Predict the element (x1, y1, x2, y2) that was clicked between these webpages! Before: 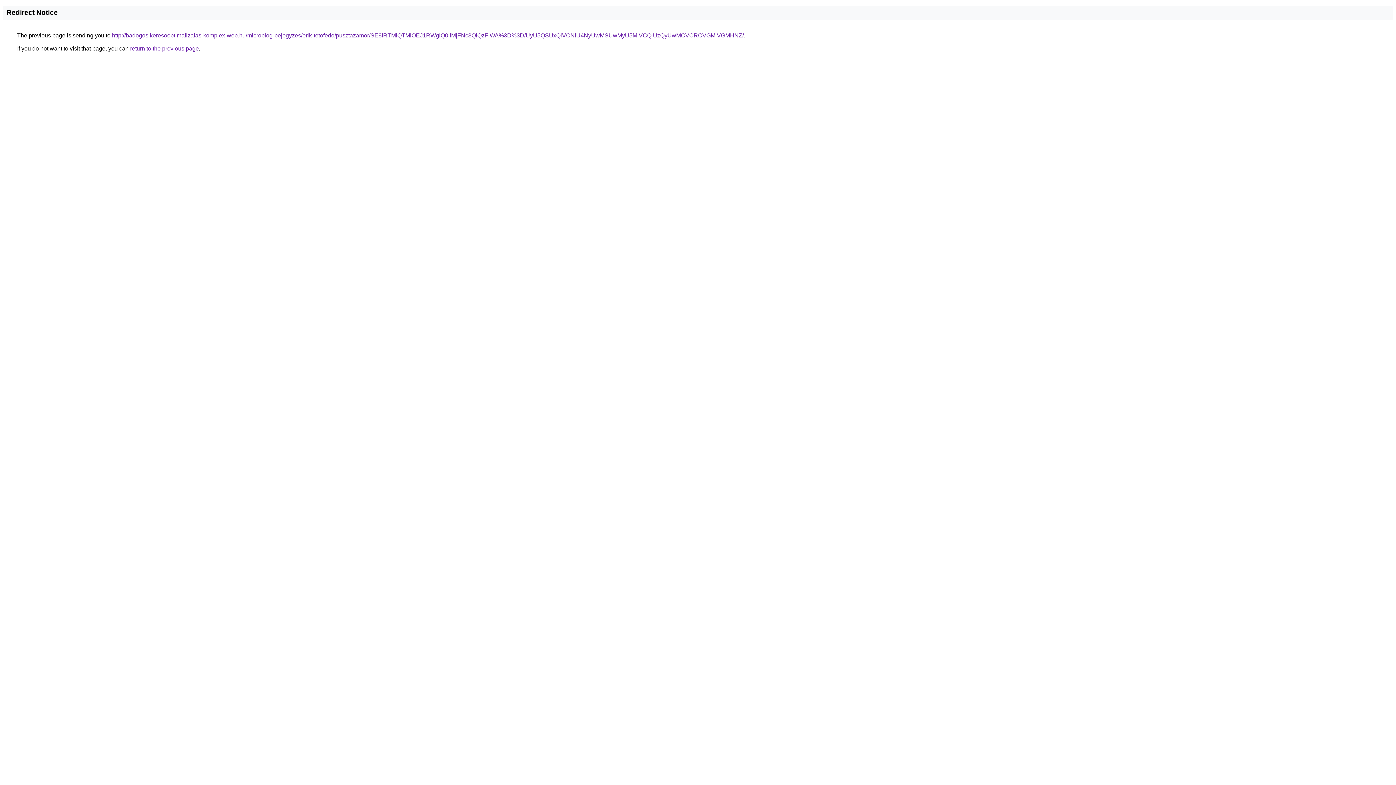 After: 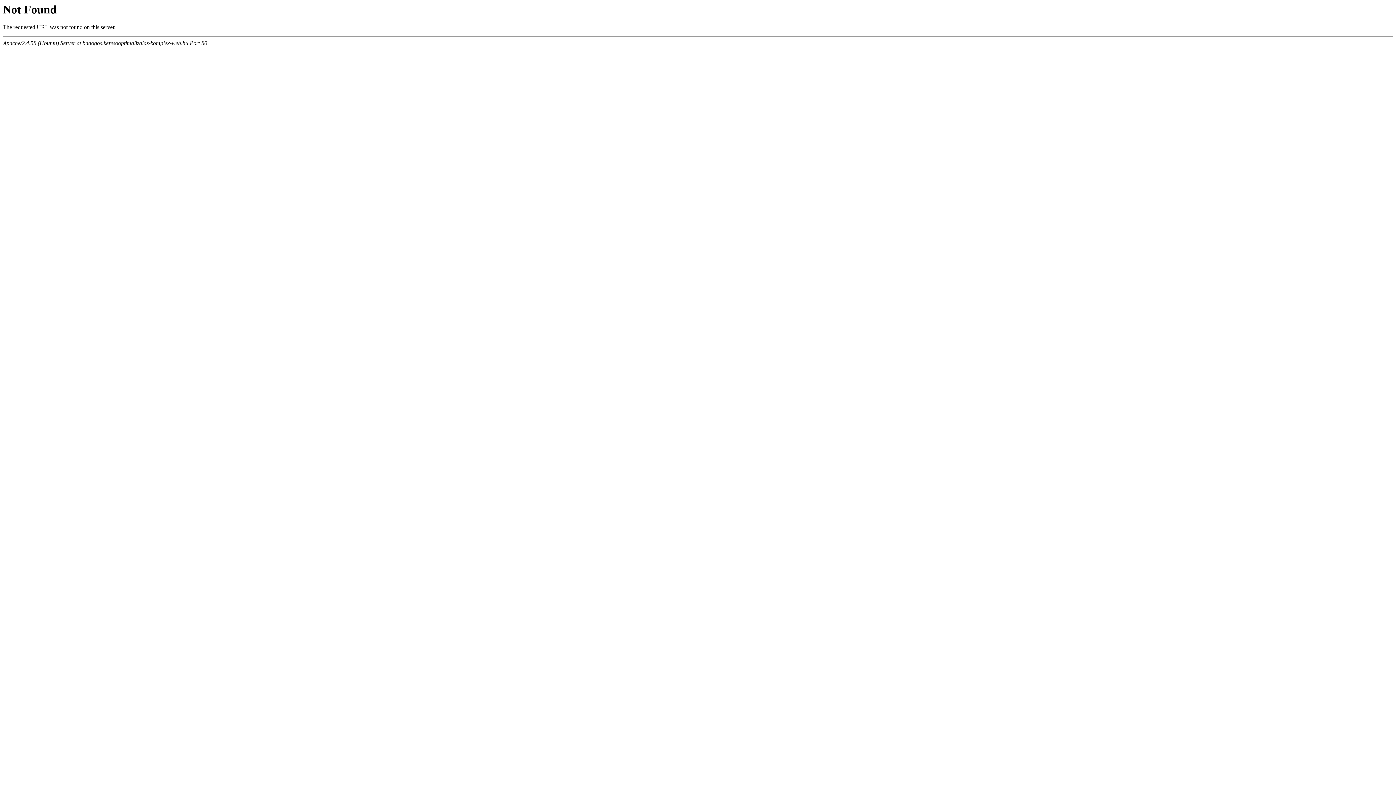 Action: label: http://badogos.keresooptimalizalas-komplex-web.hu/microblog-bejegyzes/erik-tetofedo/pusztazamor/SE8lRTMlQTMlOEJ1RWglQ0IlMjFNc3QlQzFIWA%3D%3D/UyU5QSUxQiVCNiU4NyUwMSUwMyU5MiVCQiUzQyUwMCVCRCVGMiVGMHNZ/ bbox: (112, 32, 744, 38)